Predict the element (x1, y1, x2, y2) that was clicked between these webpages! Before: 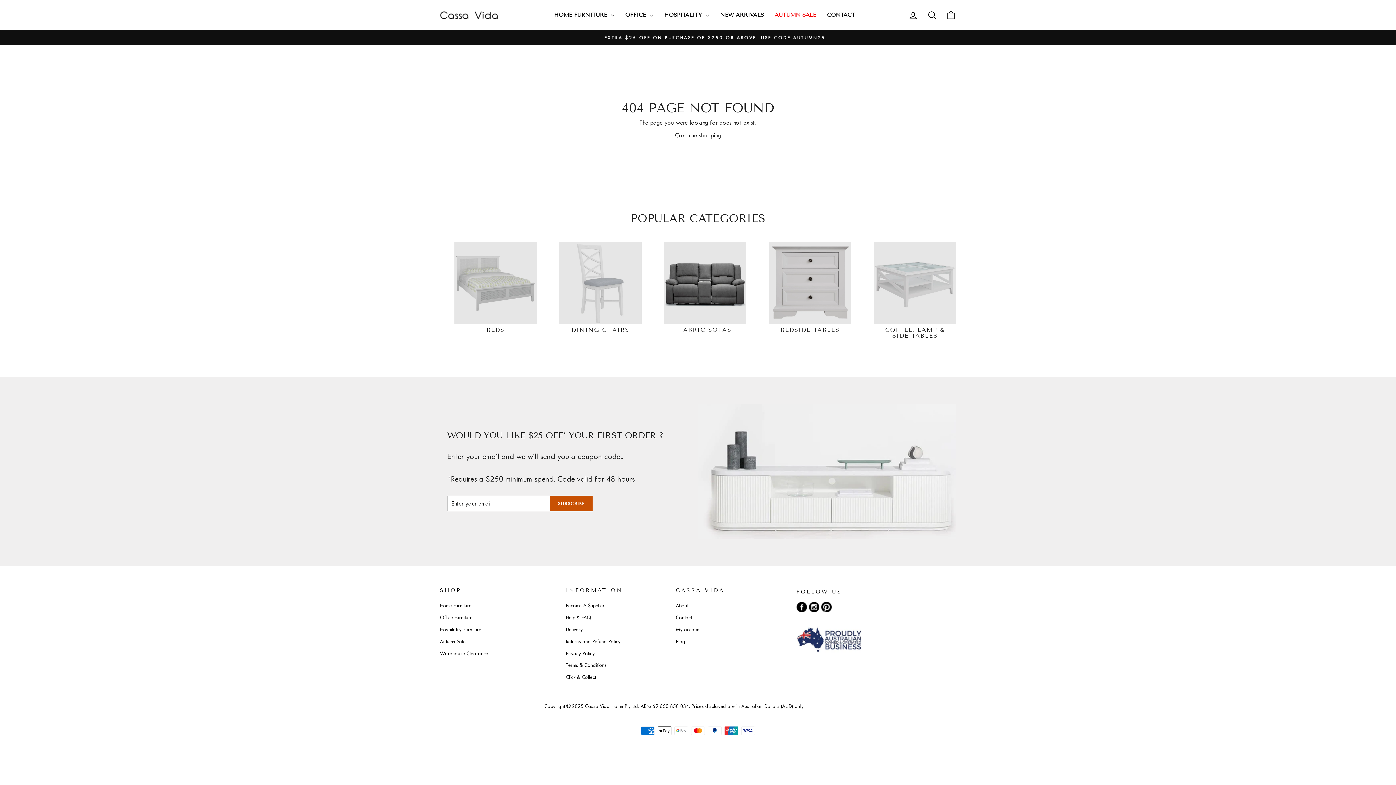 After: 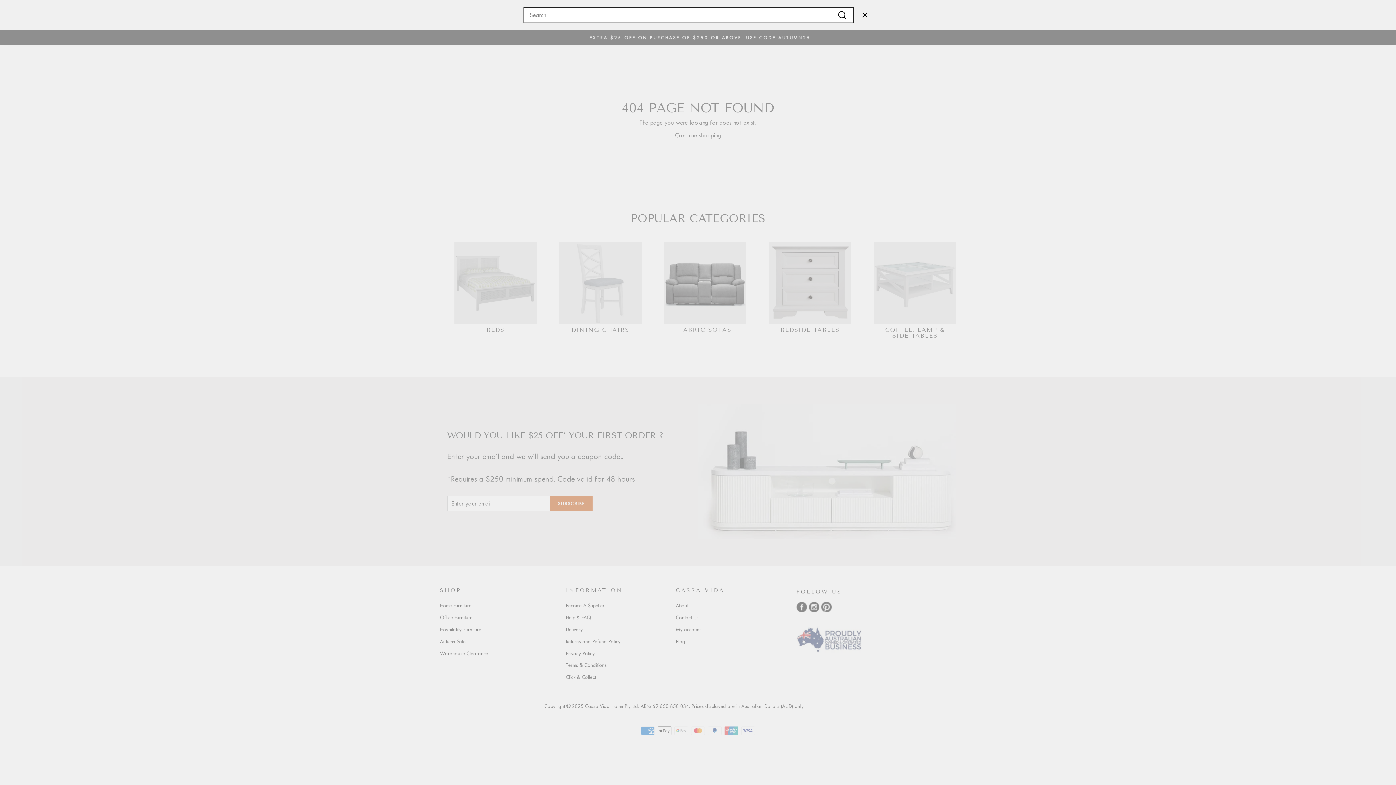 Action: label: SEARCH bbox: (922, 7, 941, 22)